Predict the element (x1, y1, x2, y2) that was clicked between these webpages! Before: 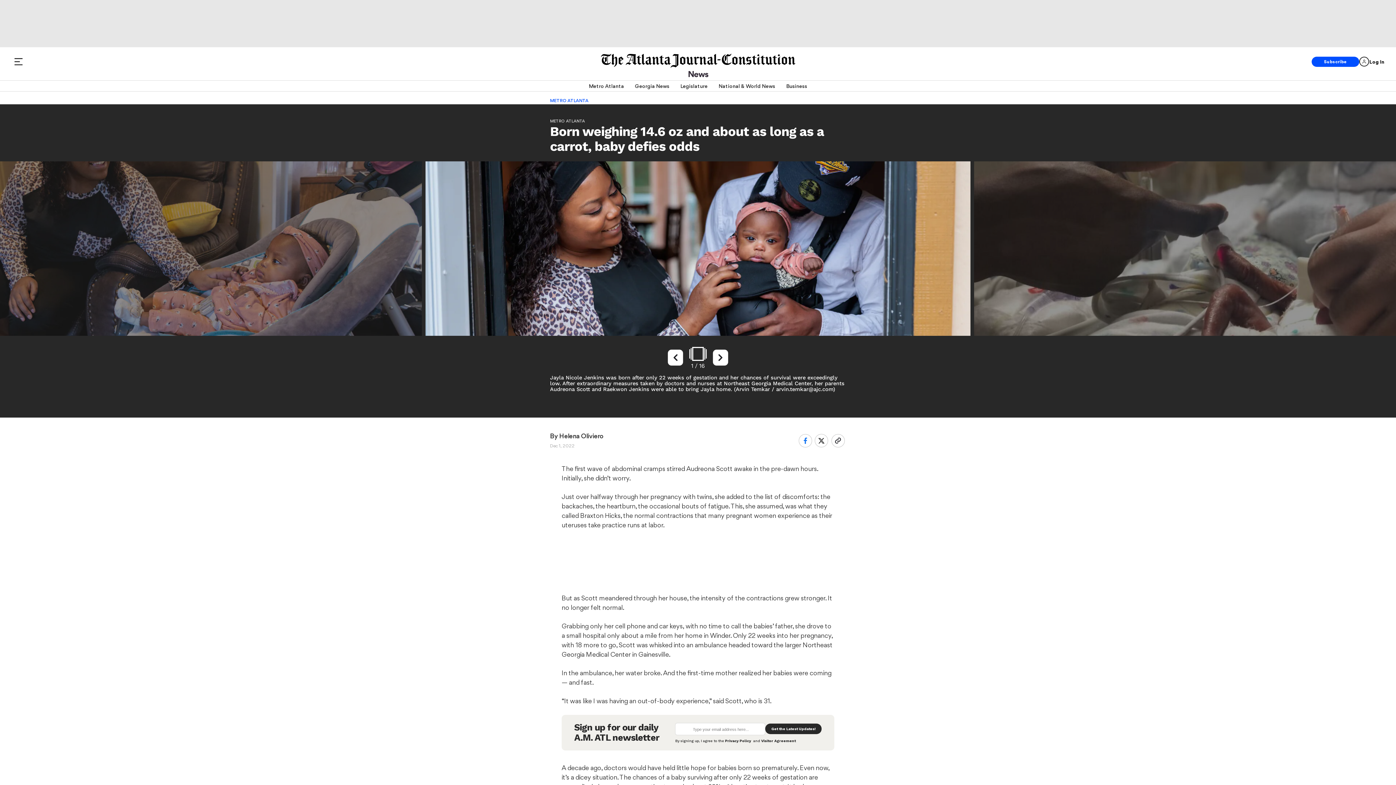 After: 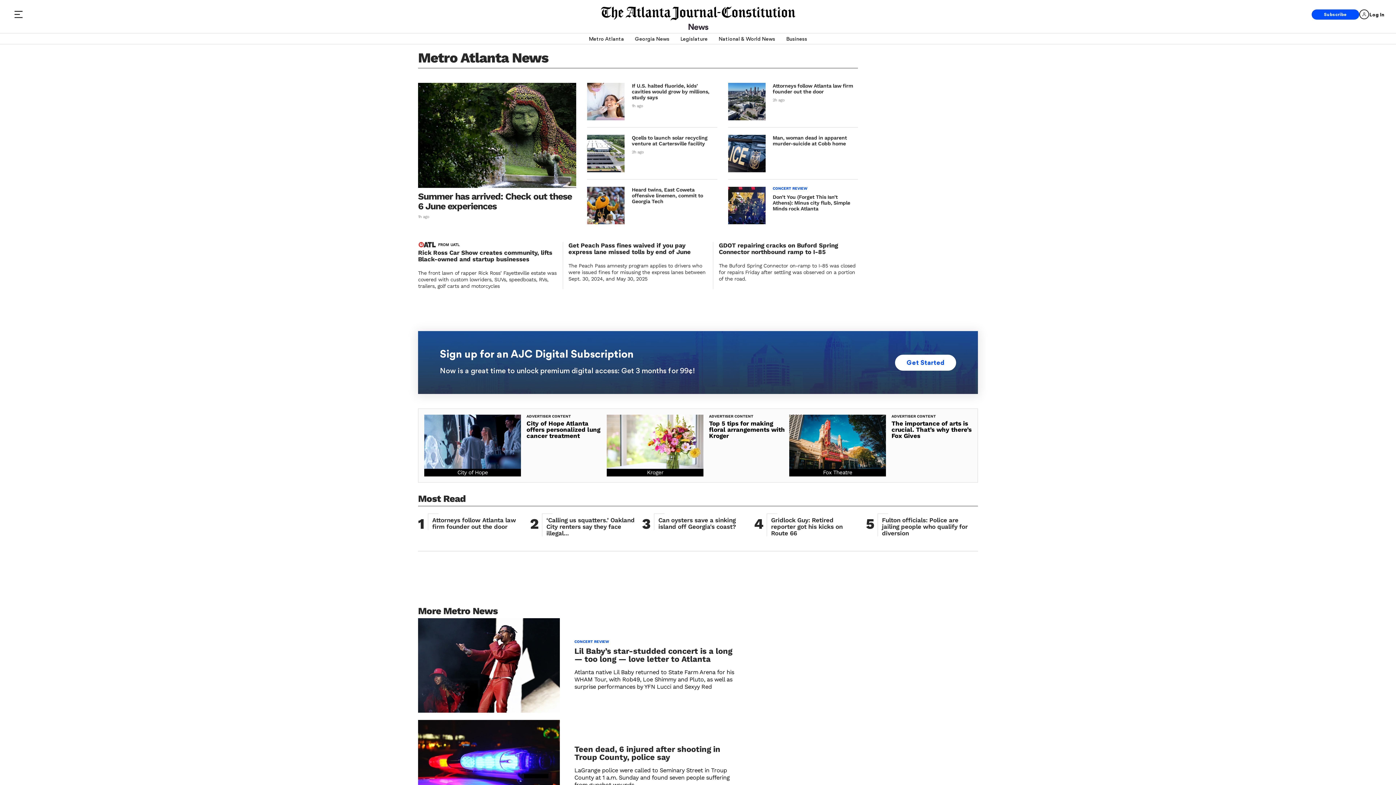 Action: label: METRO ATLANTA bbox: (550, 118, 585, 123)